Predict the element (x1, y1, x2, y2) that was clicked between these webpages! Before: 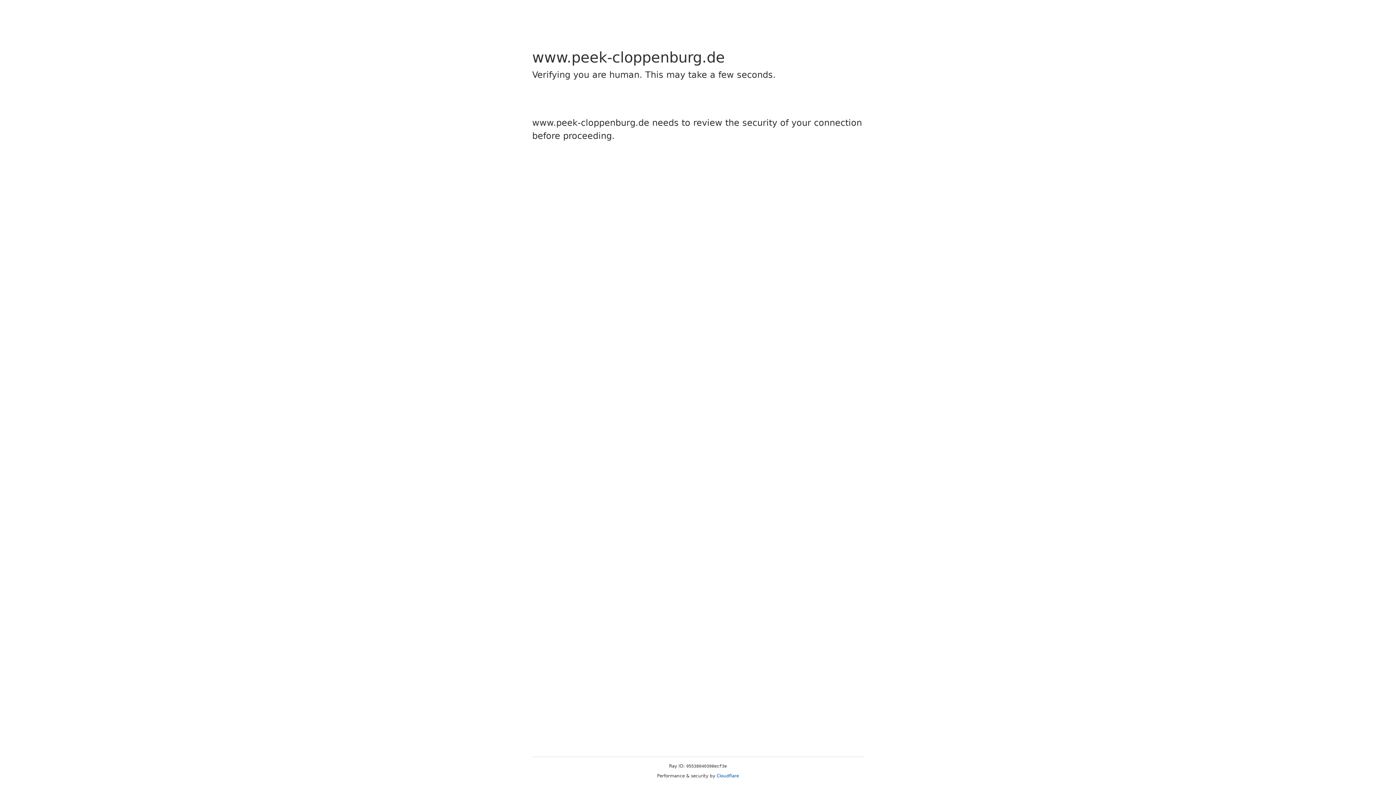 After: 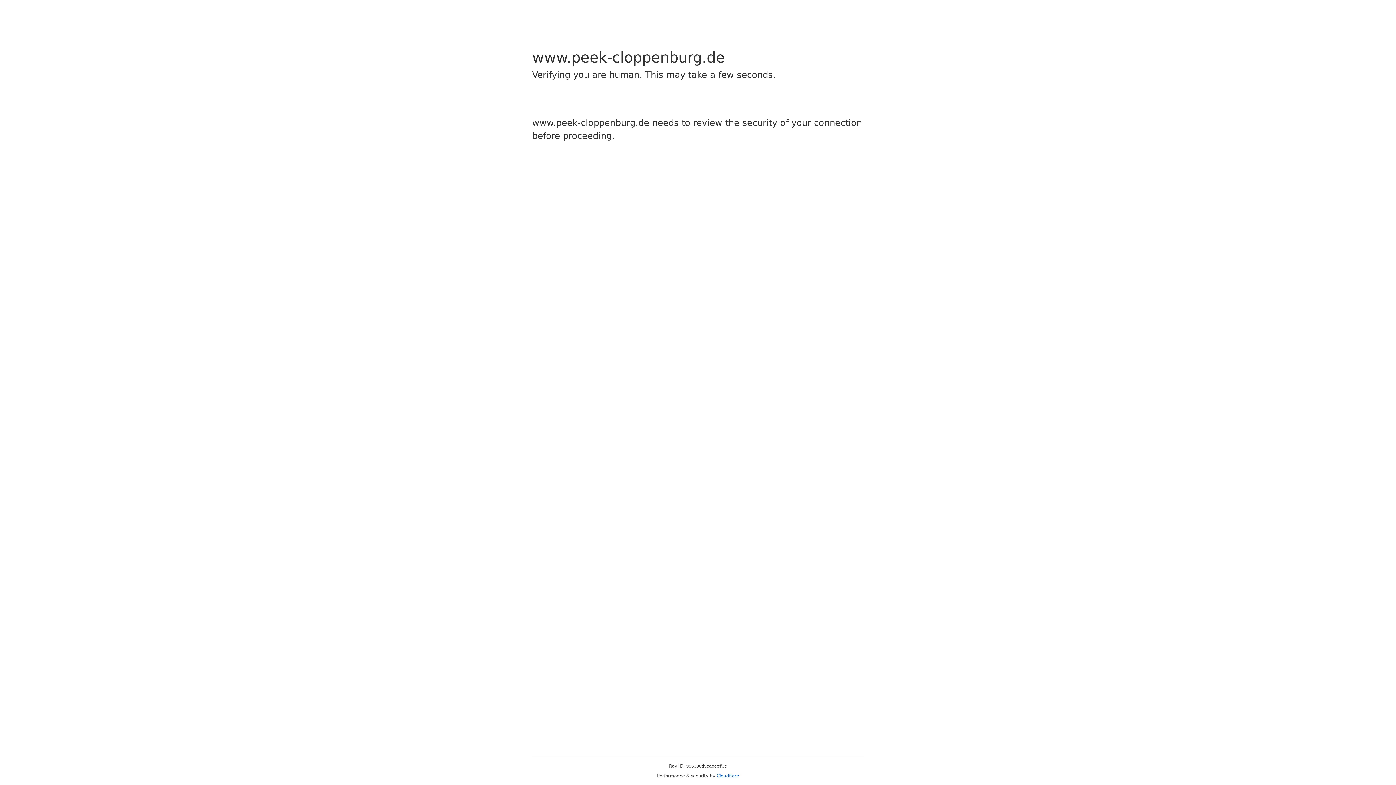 Action: label: Cloudflare bbox: (716, 773, 739, 778)